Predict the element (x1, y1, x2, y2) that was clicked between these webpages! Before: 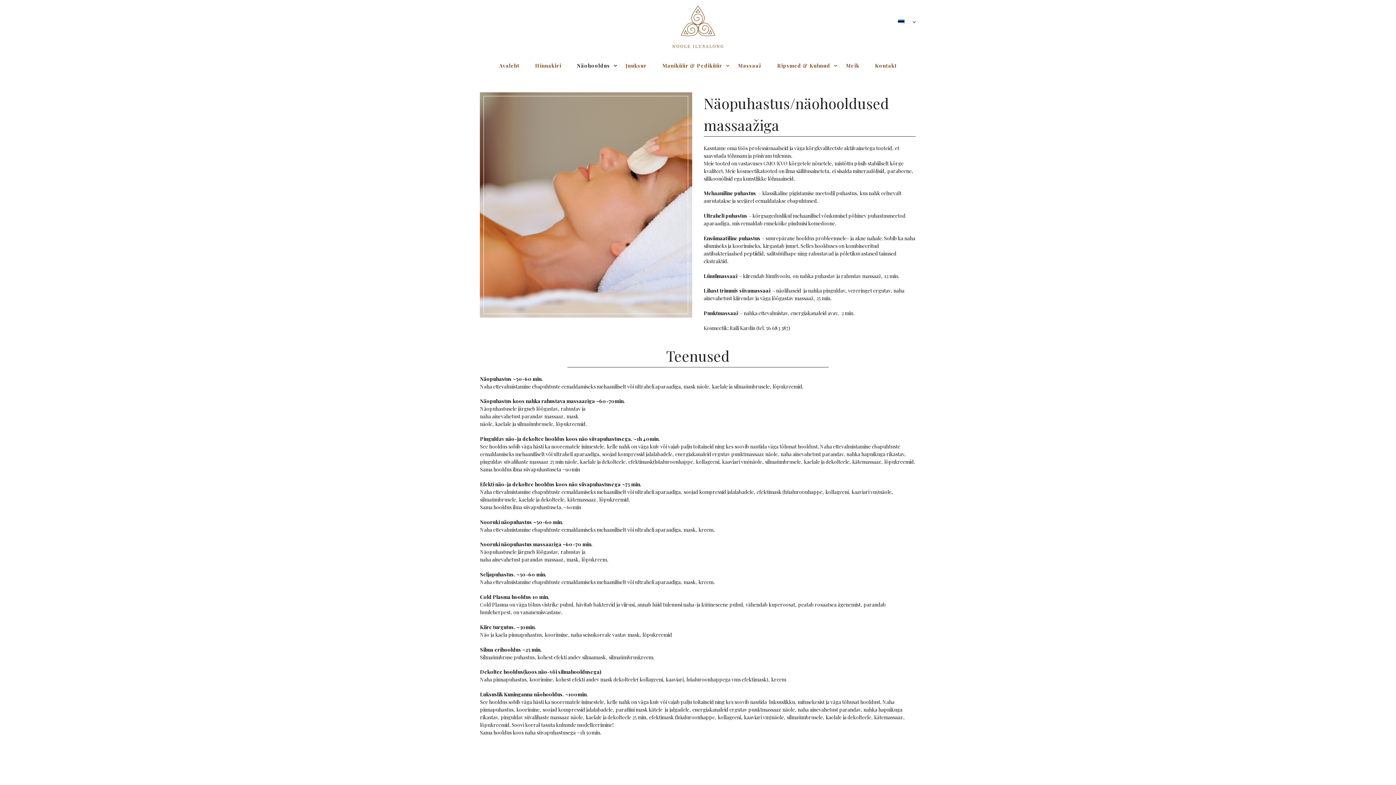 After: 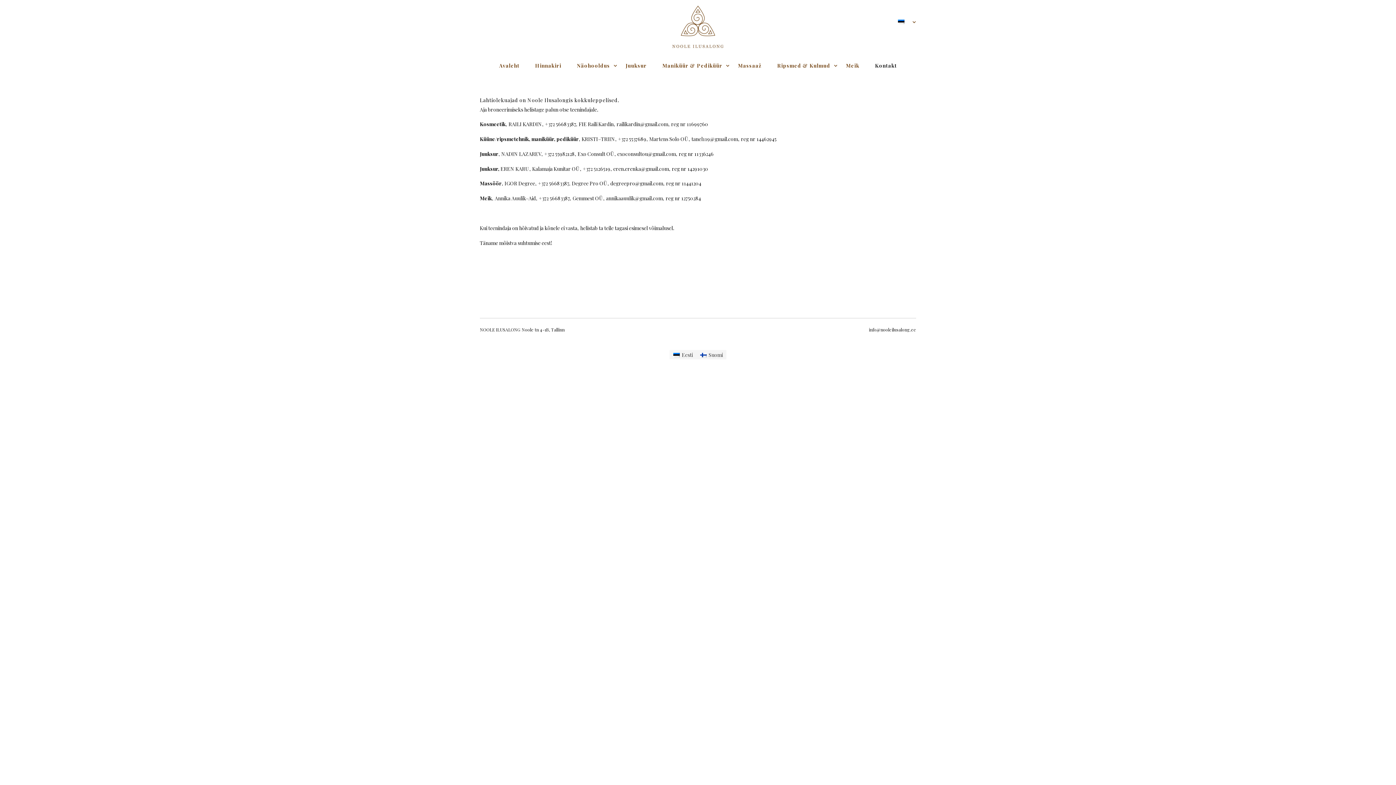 Action: label: Kontakt bbox: (868, 55, 904, 76)